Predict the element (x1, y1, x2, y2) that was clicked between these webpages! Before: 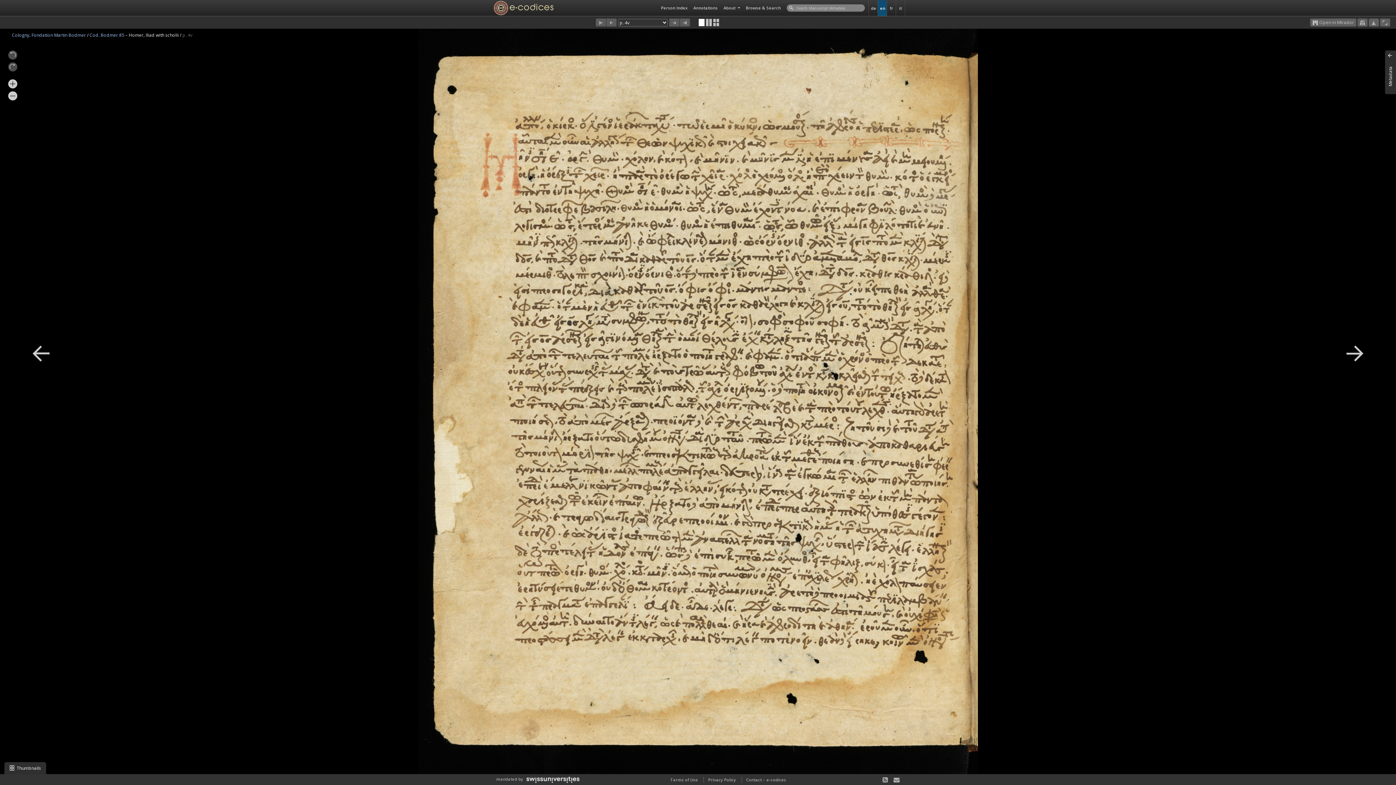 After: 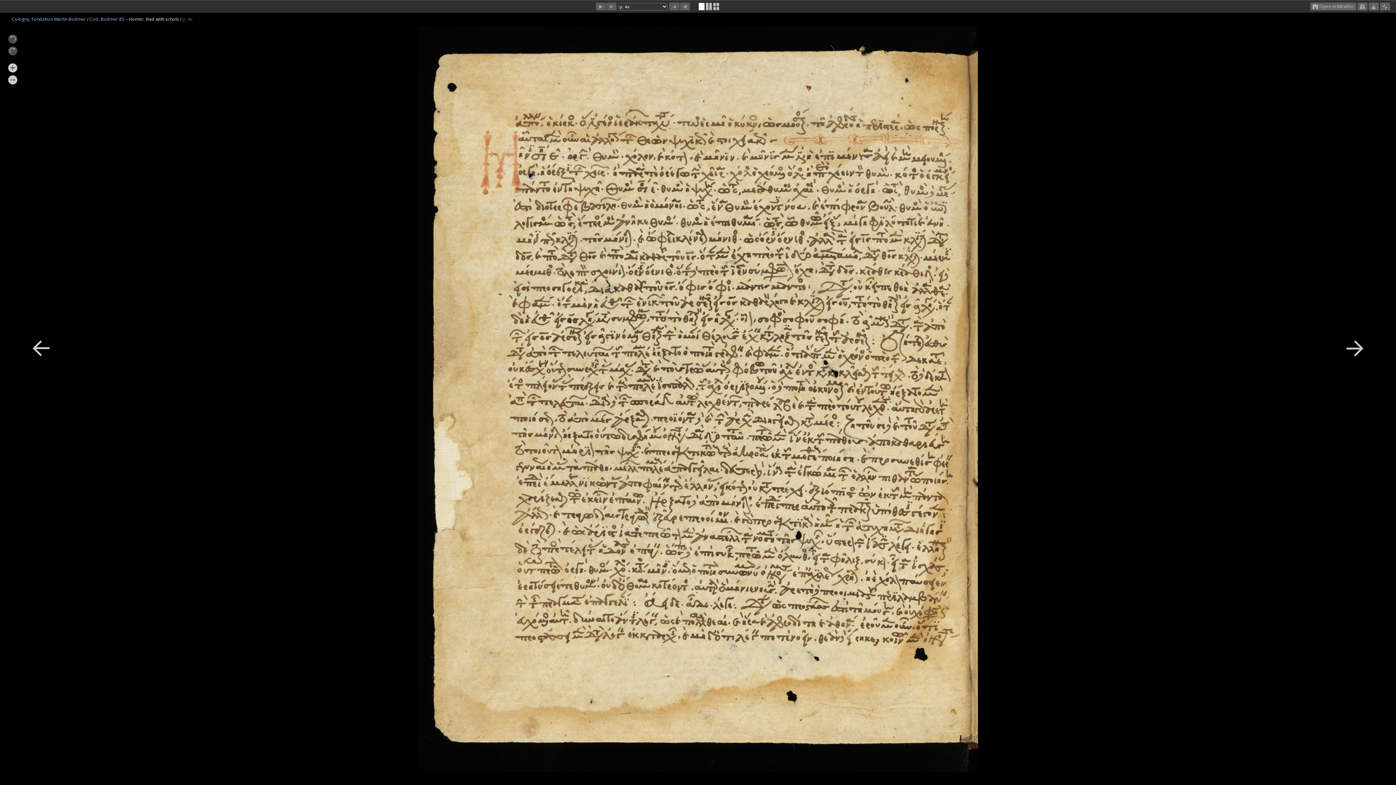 Action: bbox: (1380, 18, 1390, 26)